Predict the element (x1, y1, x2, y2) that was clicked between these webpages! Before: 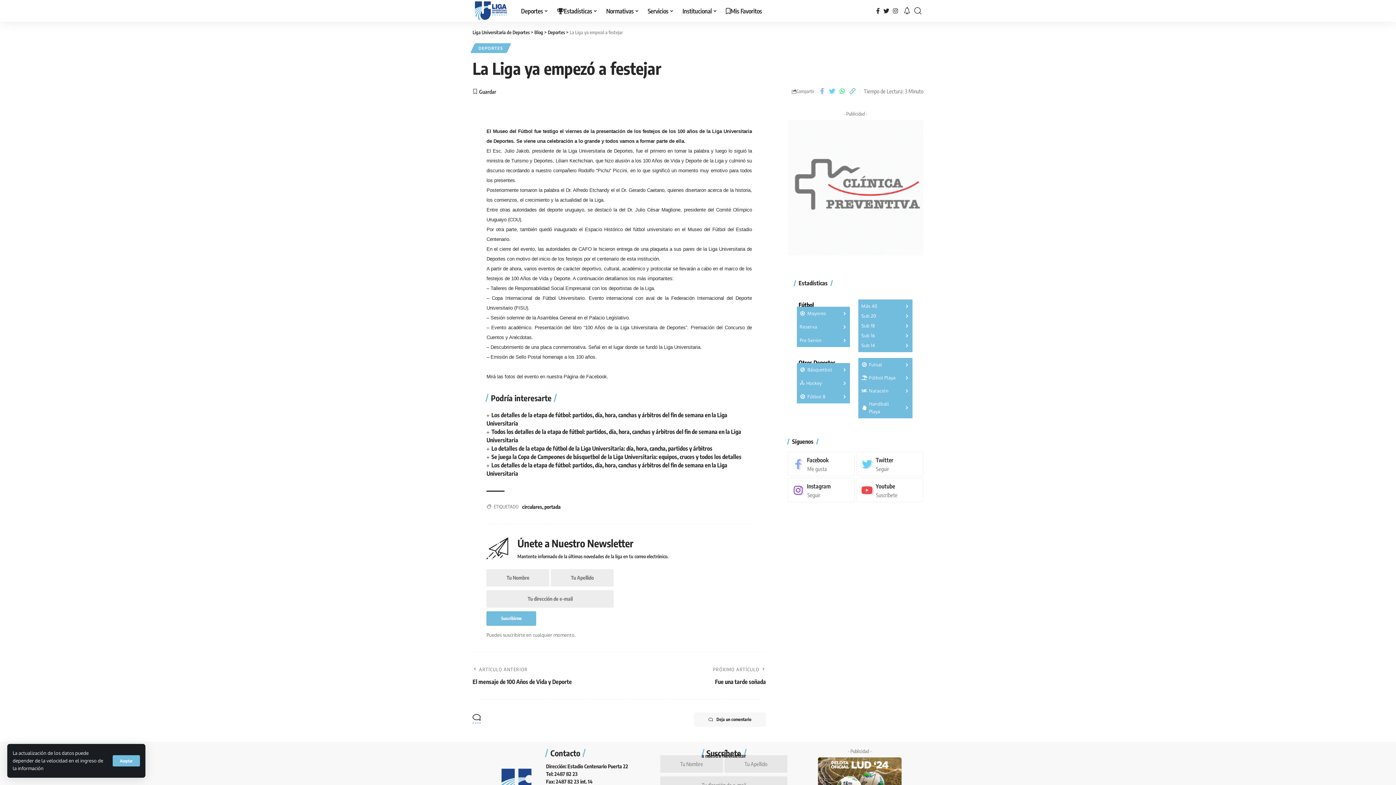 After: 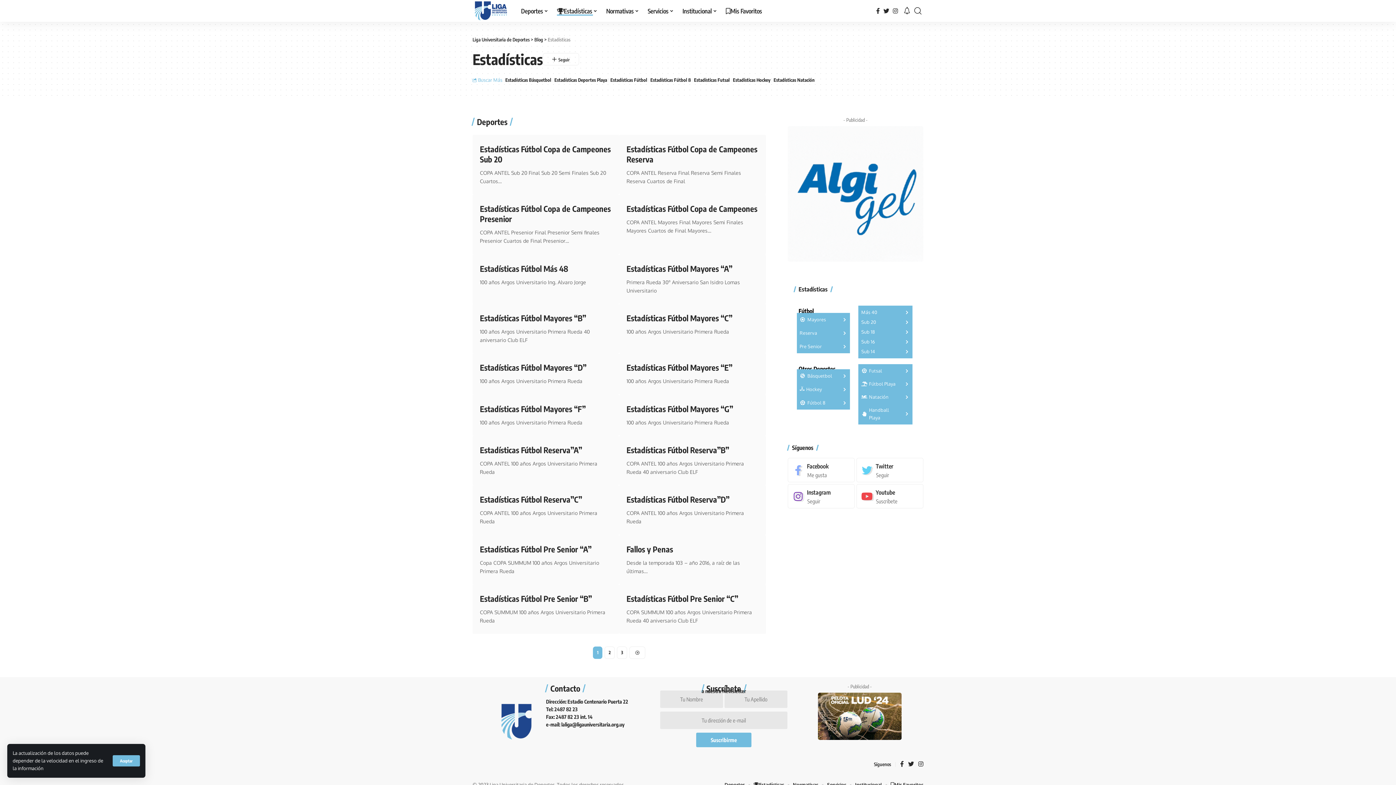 Action: label: Estadísticas bbox: (552, 0, 601, 21)